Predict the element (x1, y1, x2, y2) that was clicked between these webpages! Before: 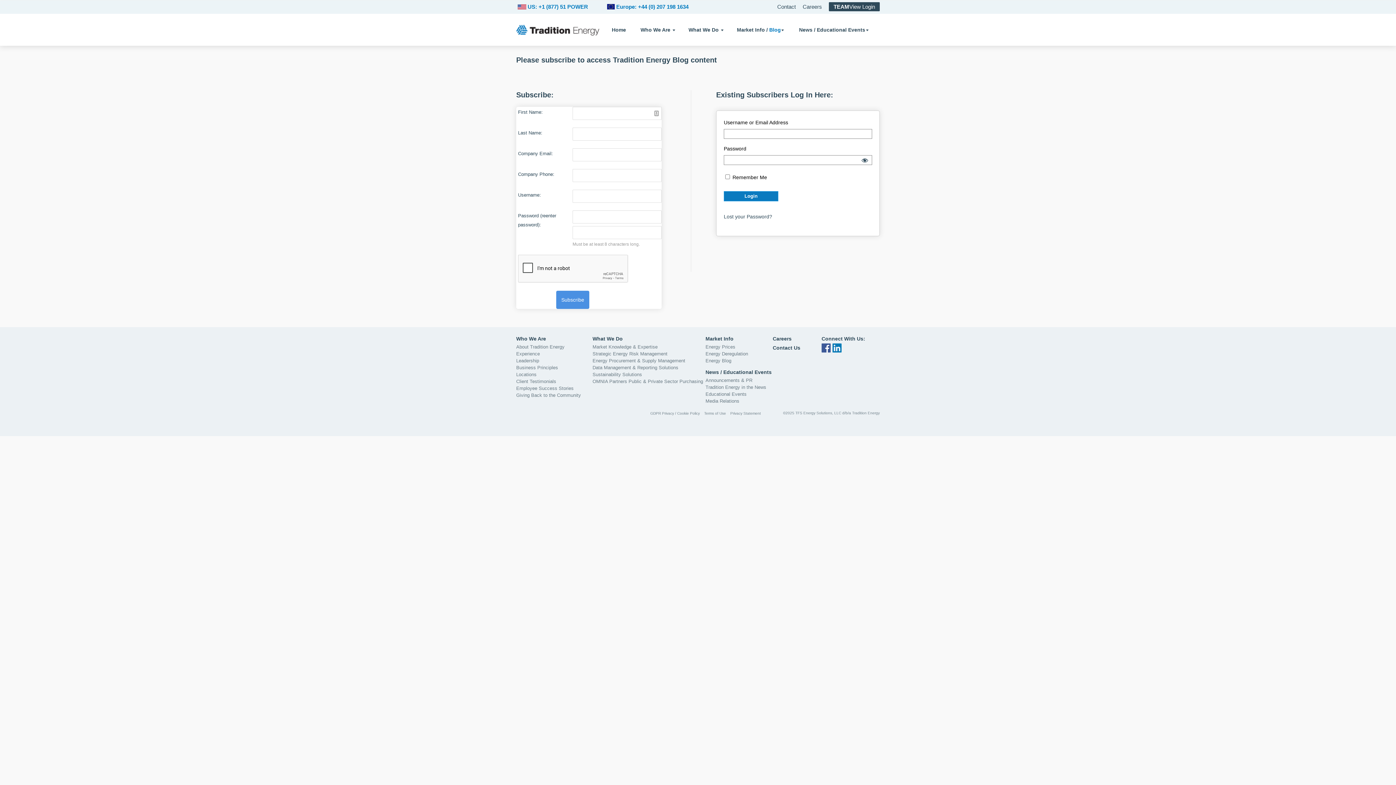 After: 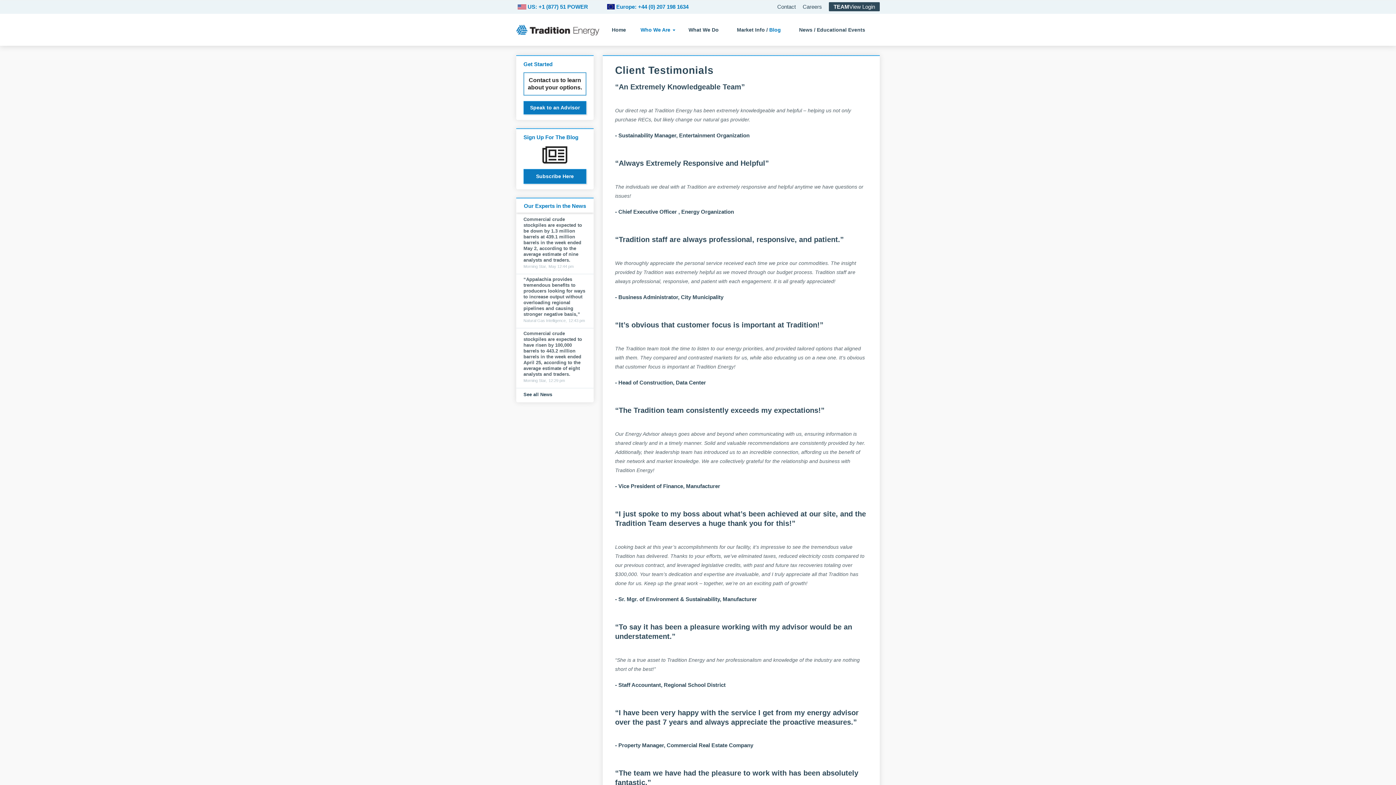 Action: label: Client Testimonials bbox: (516, 378, 592, 385)